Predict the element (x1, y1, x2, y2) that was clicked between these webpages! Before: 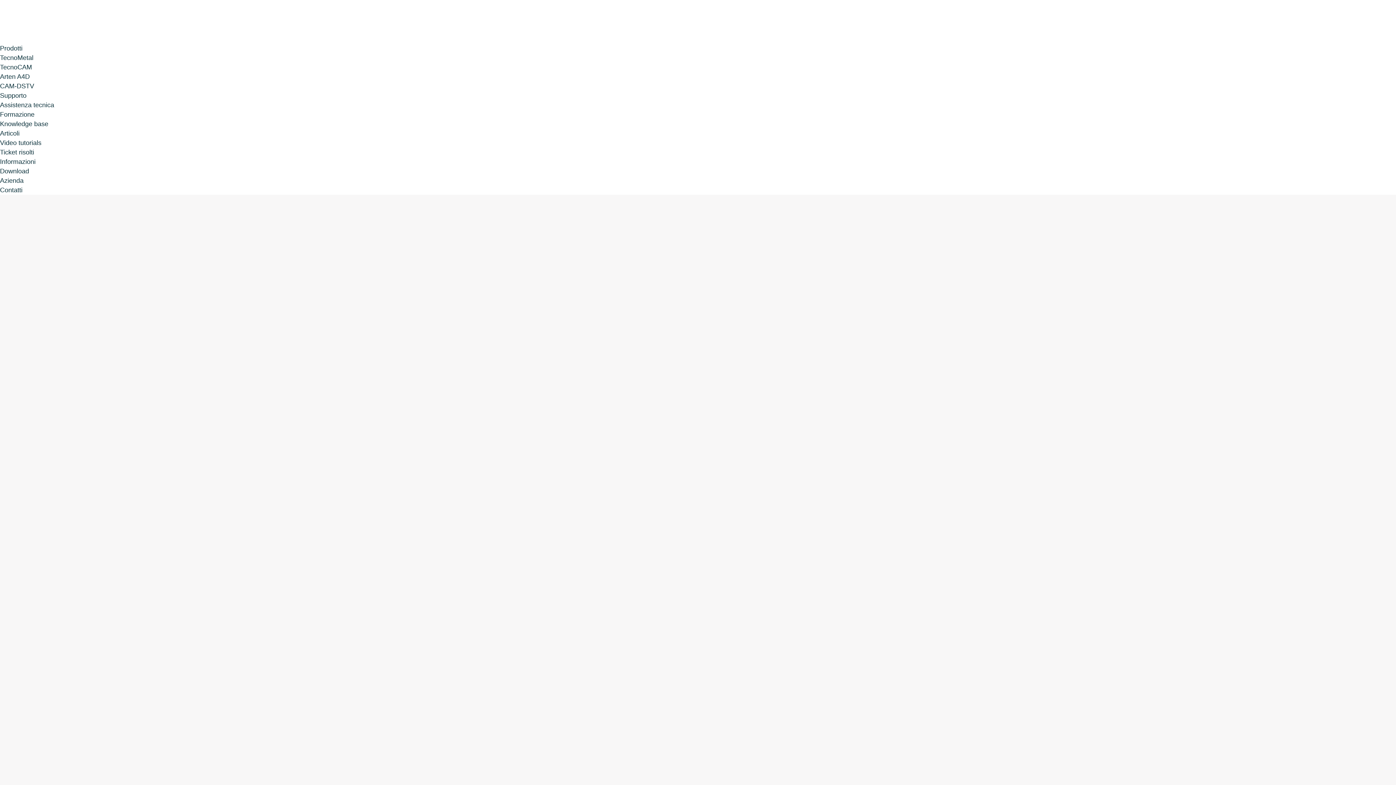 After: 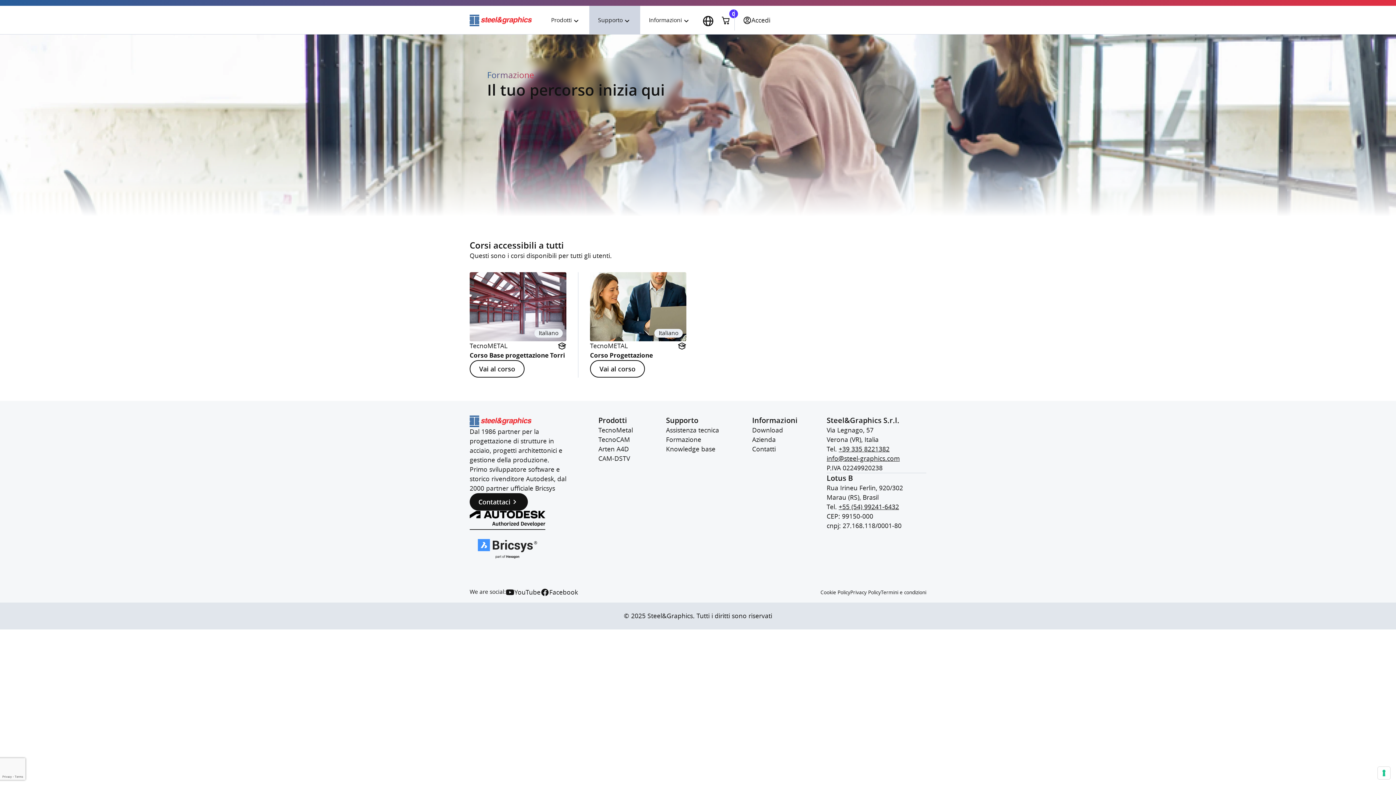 Action: label: Formazione bbox: (0, 110, 34, 118)